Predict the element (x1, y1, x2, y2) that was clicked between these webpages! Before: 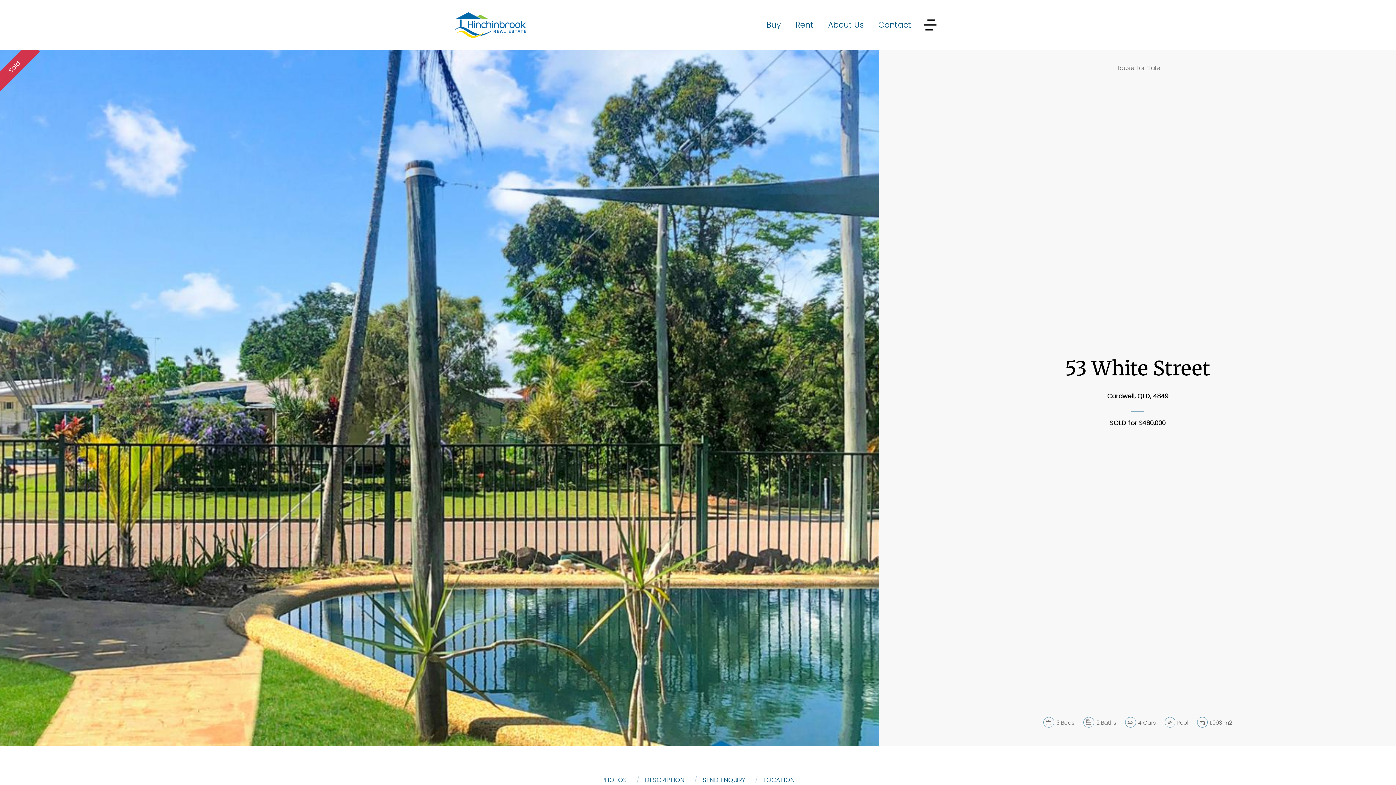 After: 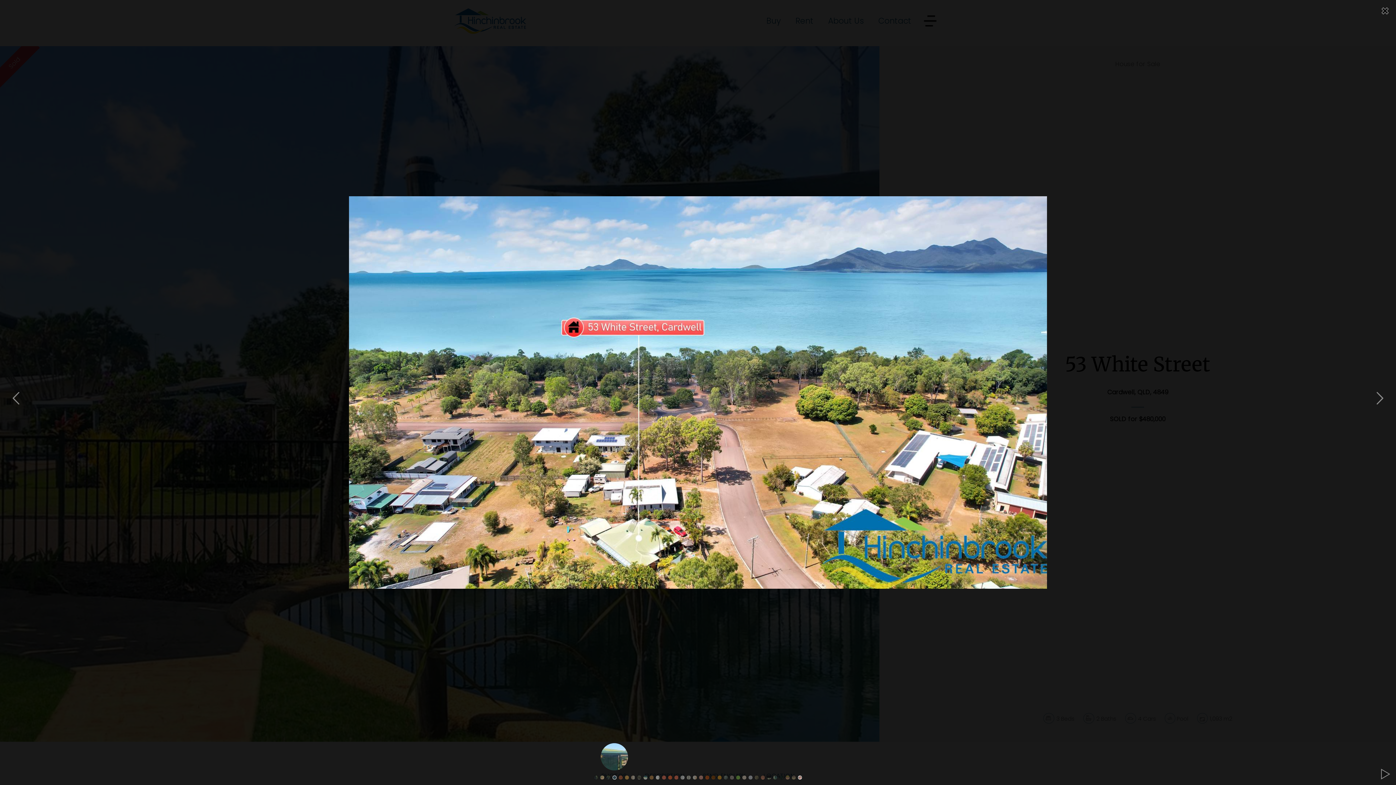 Action: bbox: (594, 771, 634, 789) label: PHOTOS